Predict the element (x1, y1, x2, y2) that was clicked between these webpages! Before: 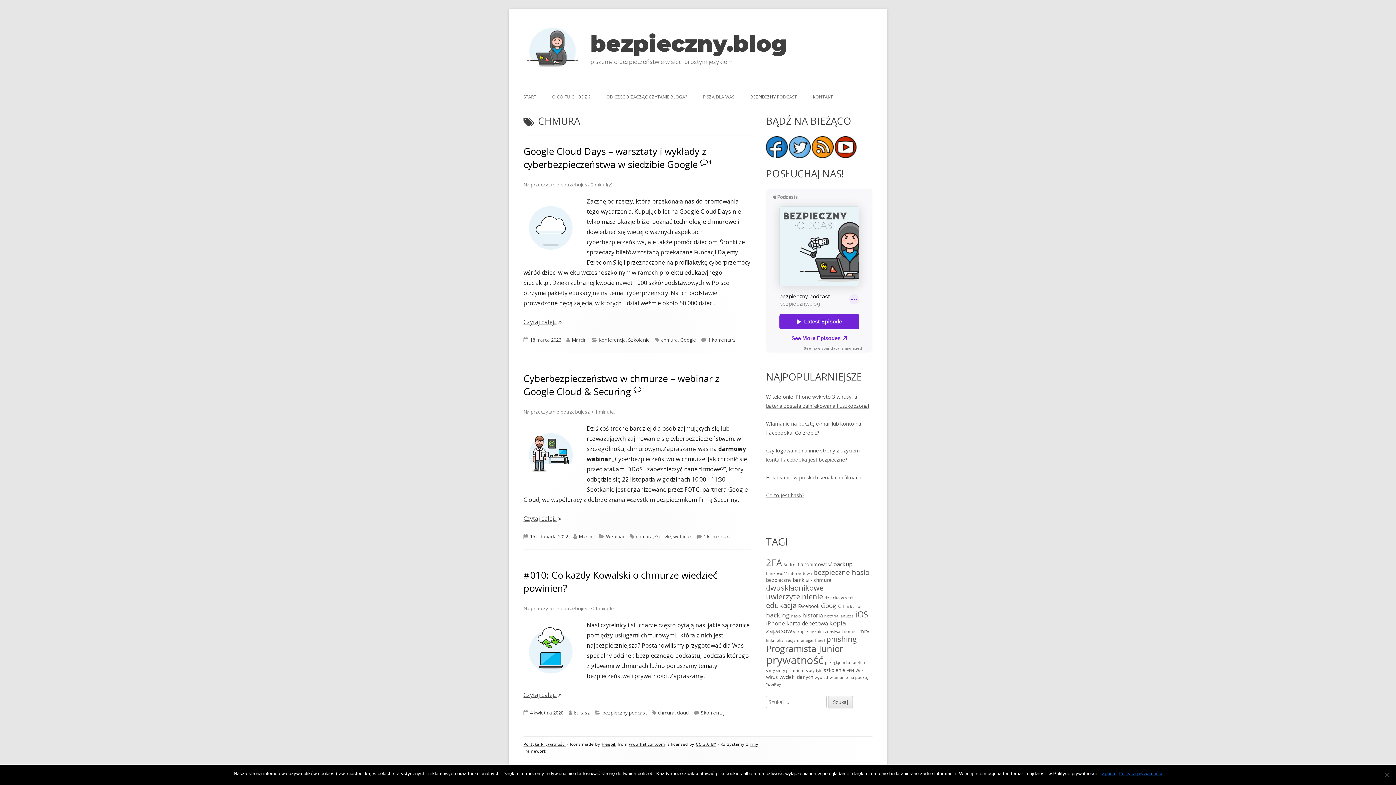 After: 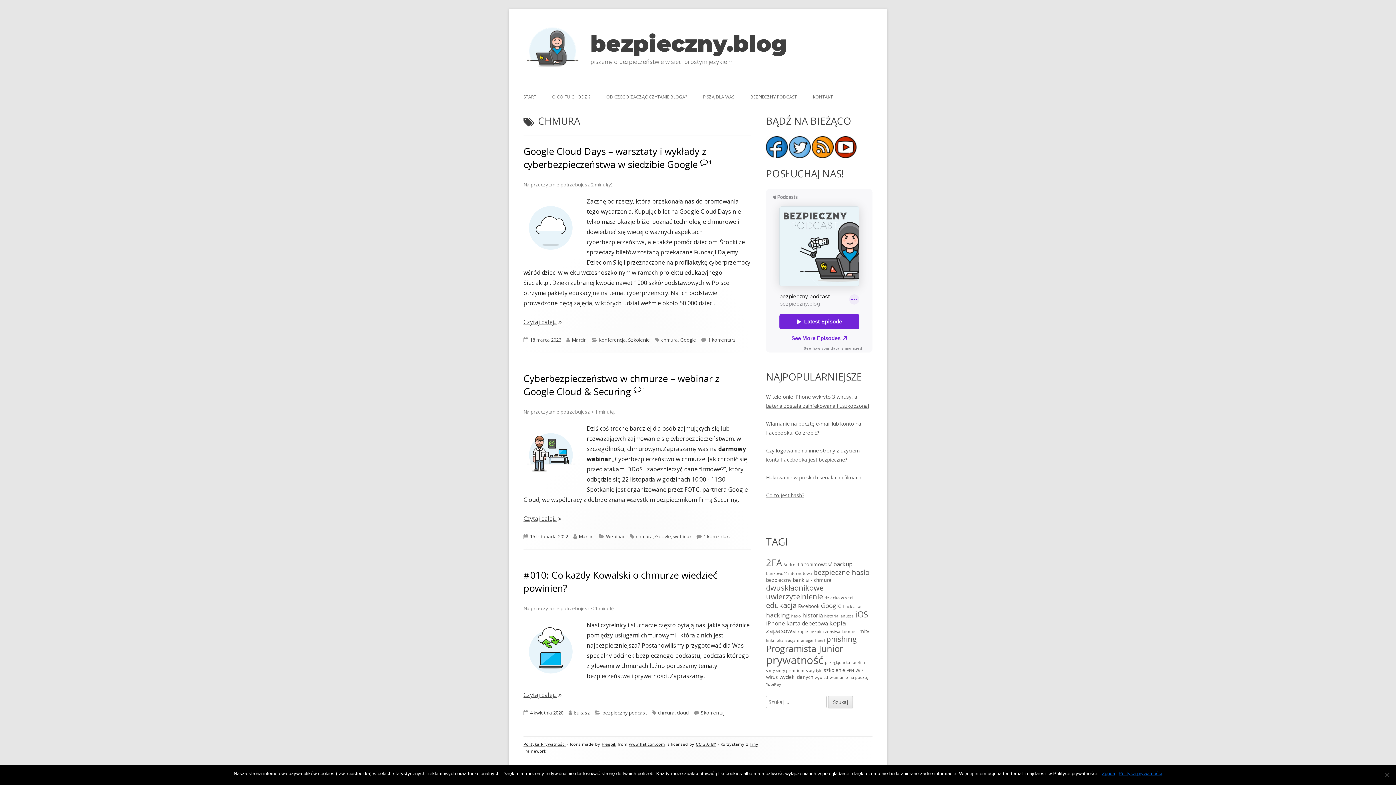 Action: label: chmura (3 elementy) bbox: (814, 577, 831, 583)